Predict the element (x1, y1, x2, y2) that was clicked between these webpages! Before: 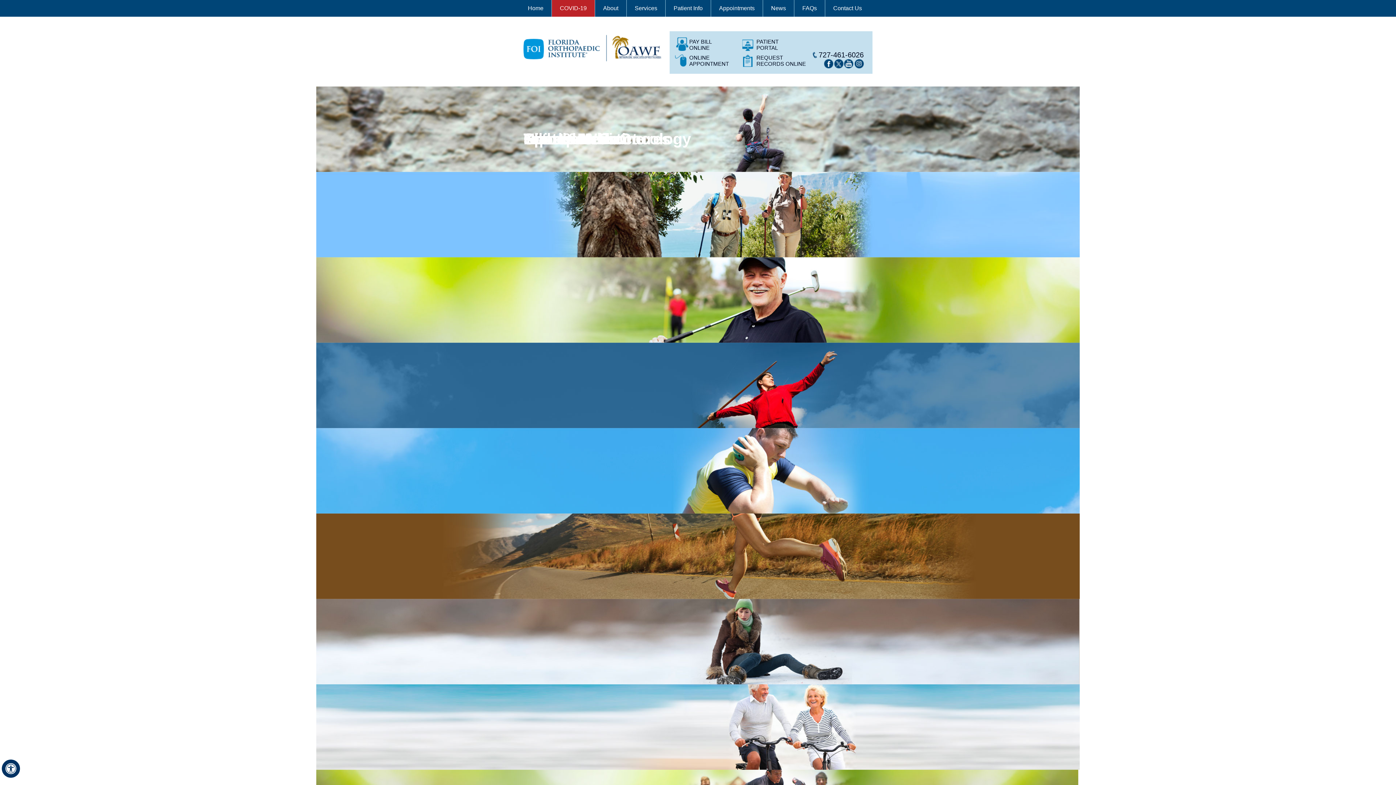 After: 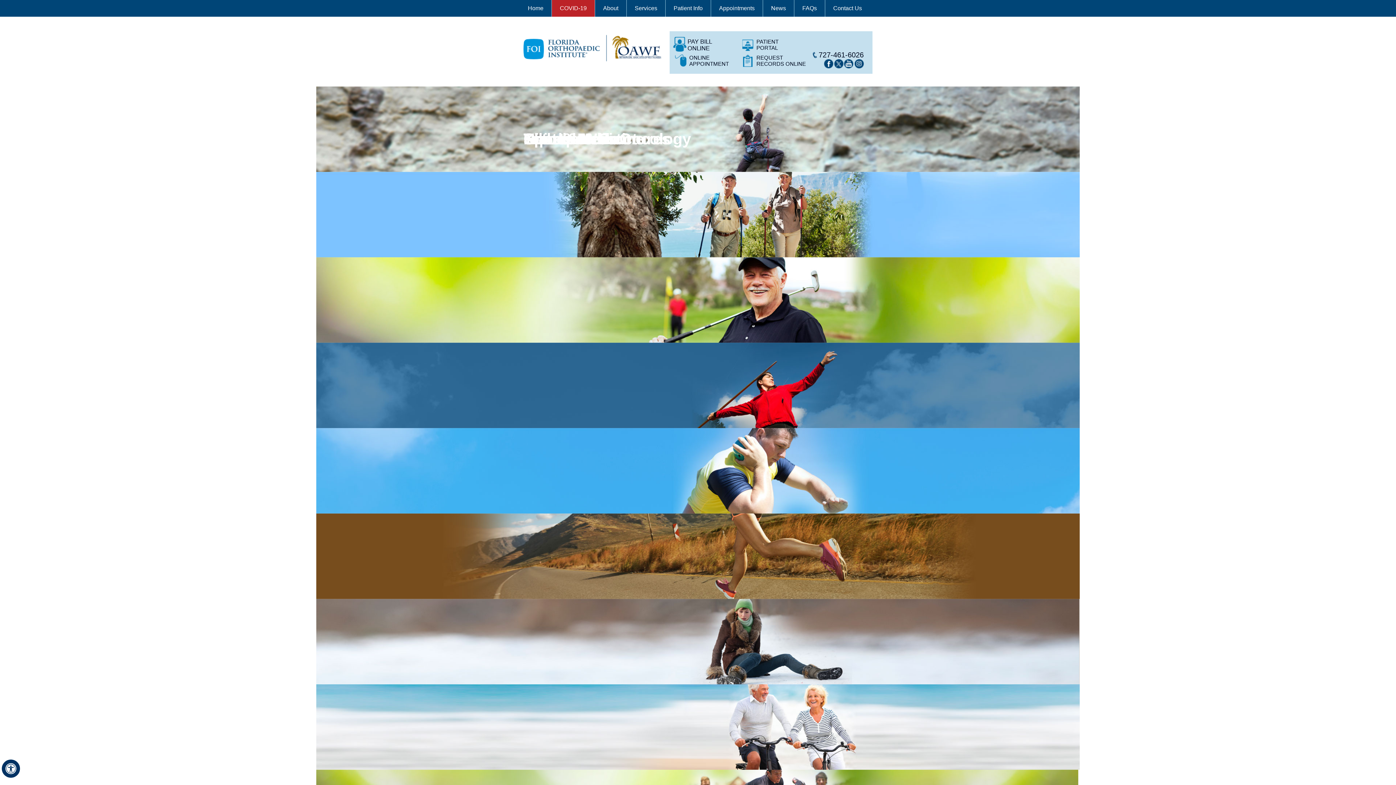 Action: label: PAY BILL
ONLINE bbox: (675, 34, 742, 50)